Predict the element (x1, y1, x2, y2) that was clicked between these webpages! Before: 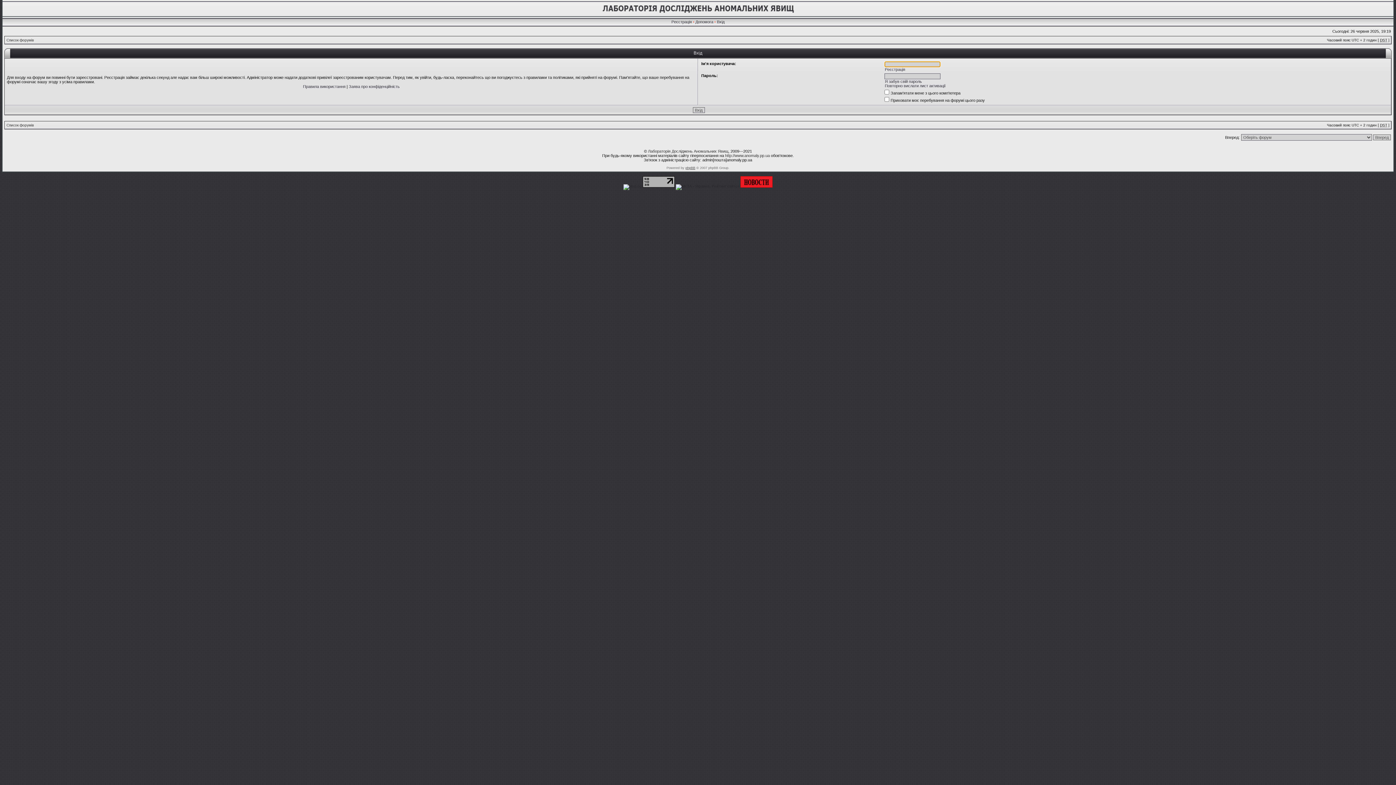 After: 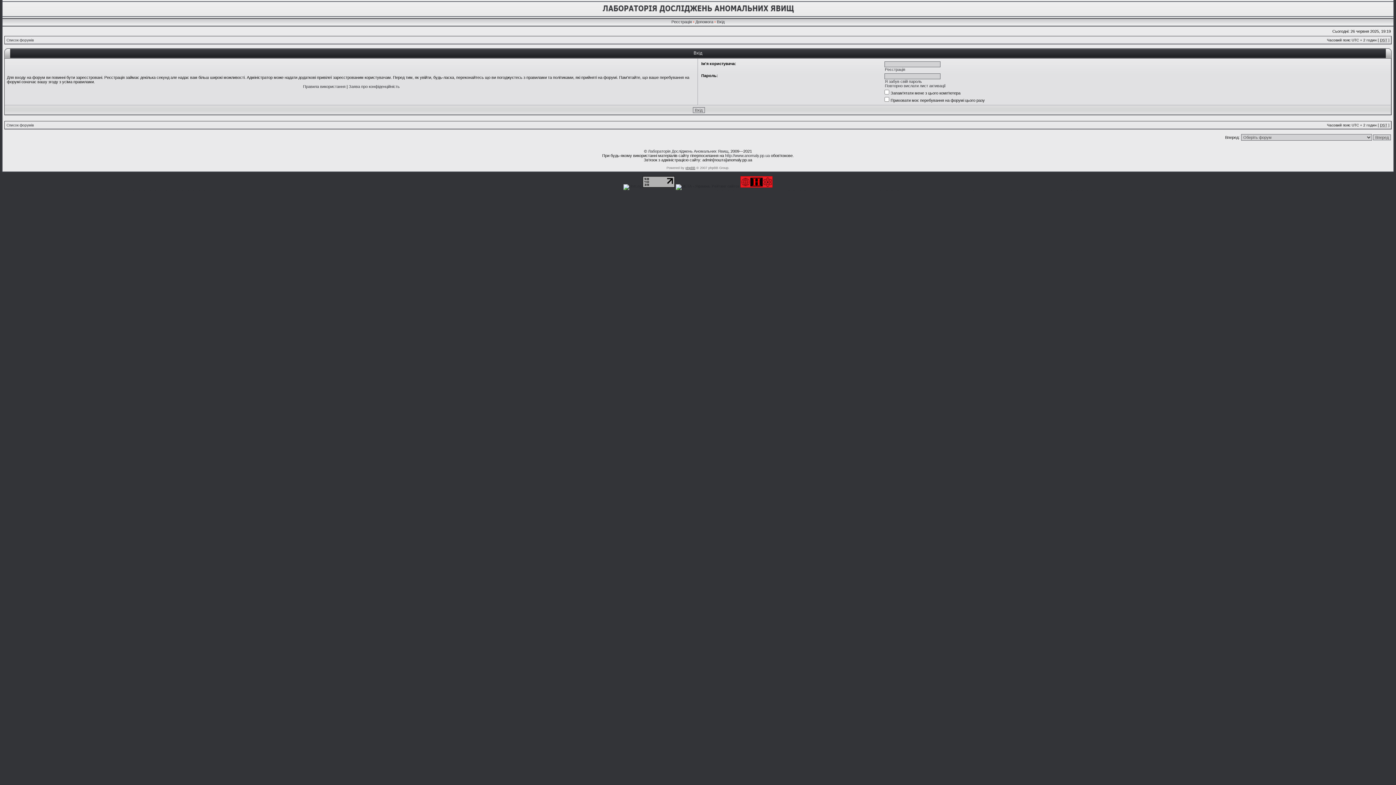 Action: bbox: (642, 184, 674, 188)